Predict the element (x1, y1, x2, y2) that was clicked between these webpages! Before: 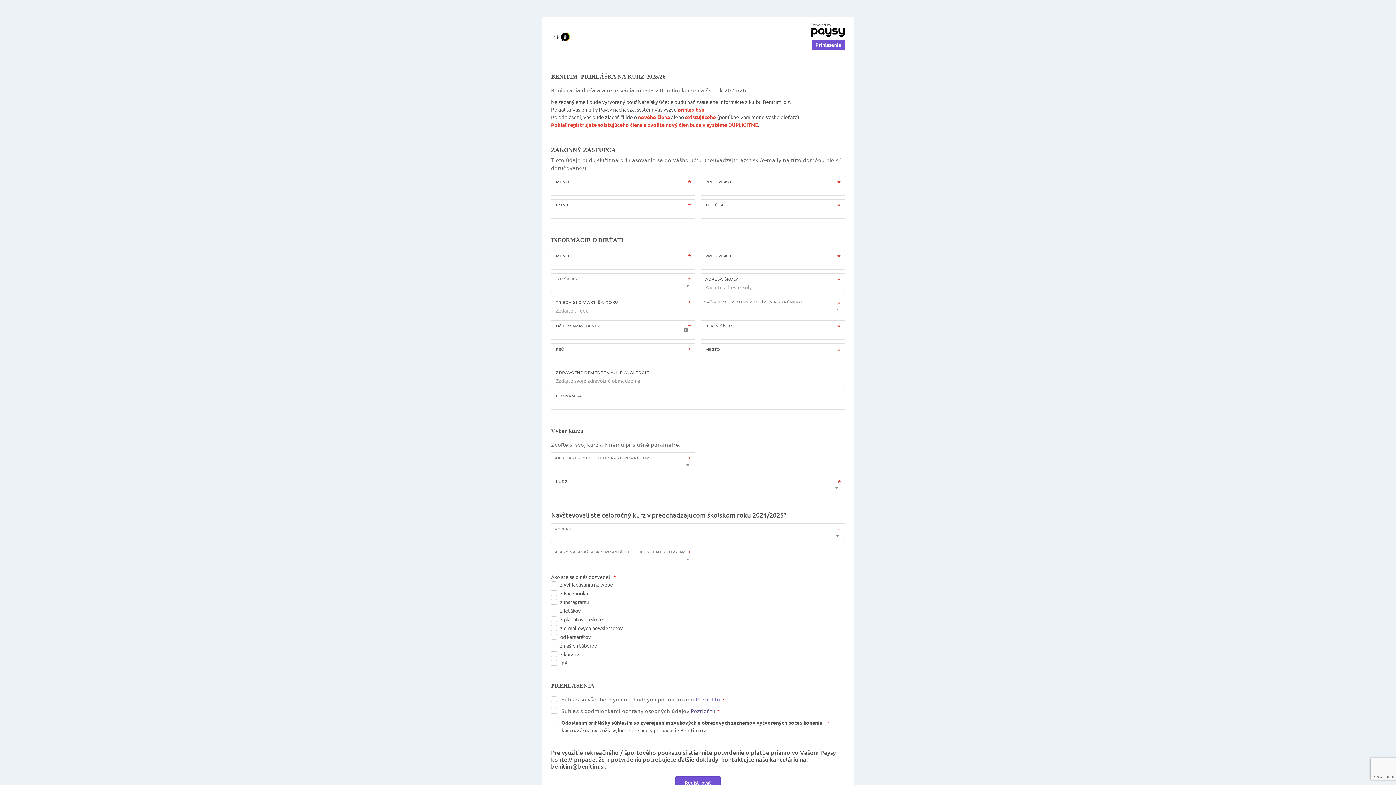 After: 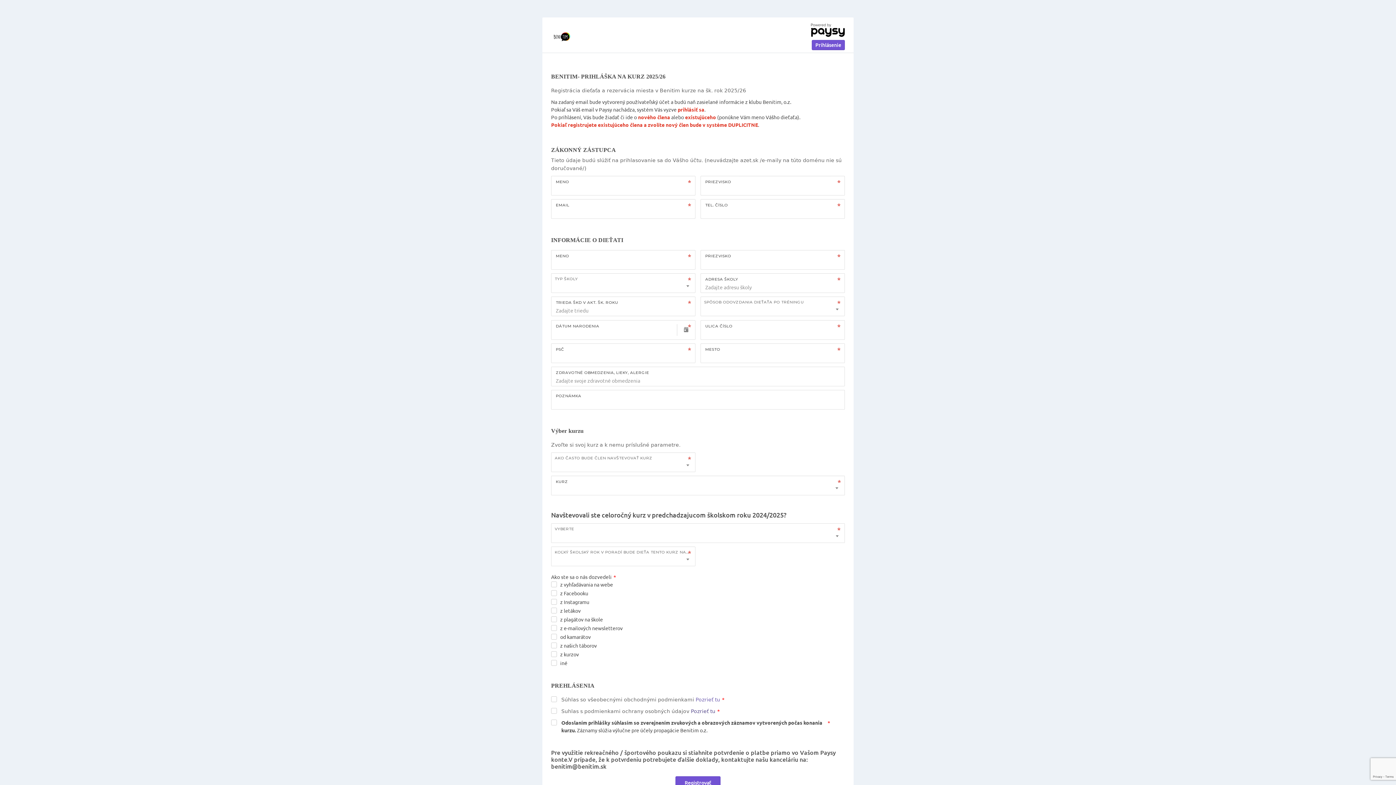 Action: label: Pozrieť tu bbox: (691, 708, 715, 714)